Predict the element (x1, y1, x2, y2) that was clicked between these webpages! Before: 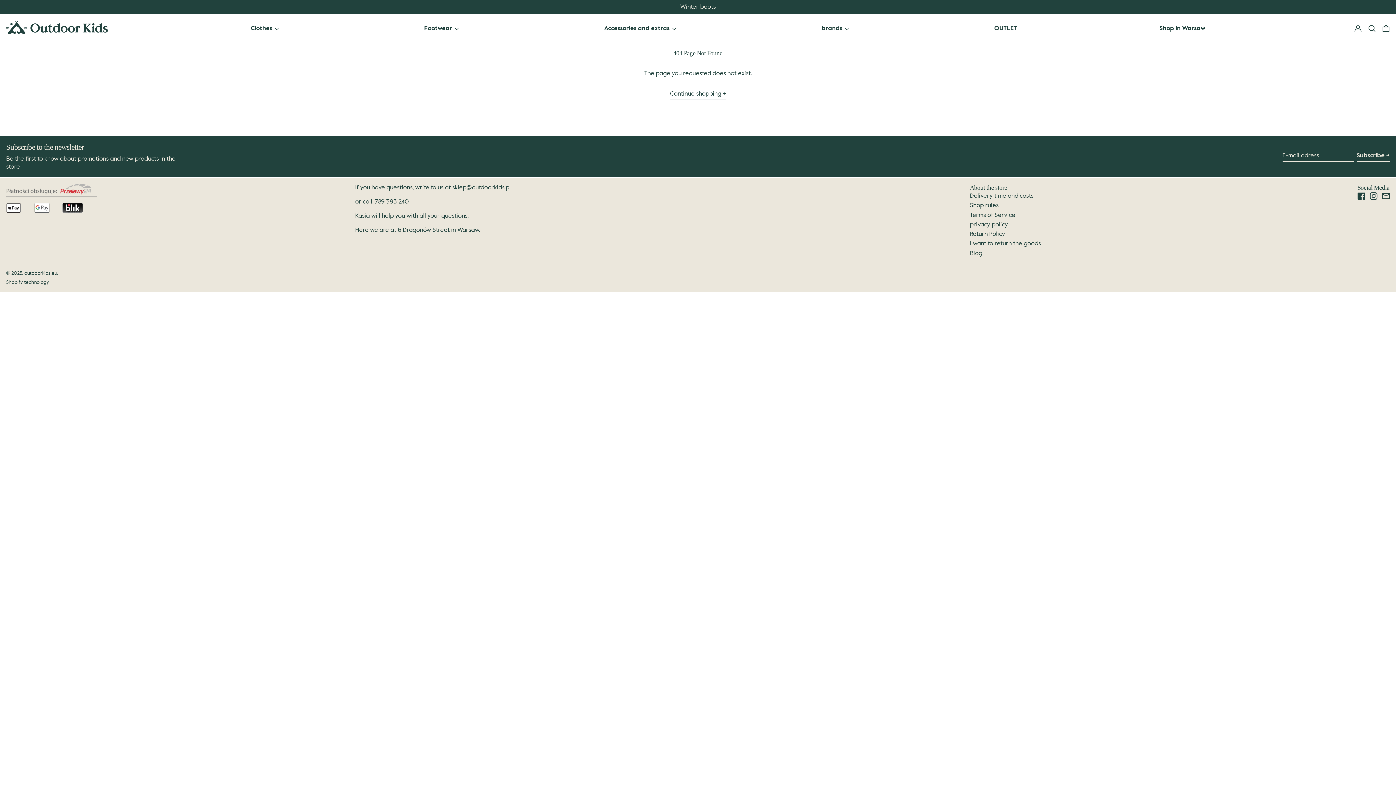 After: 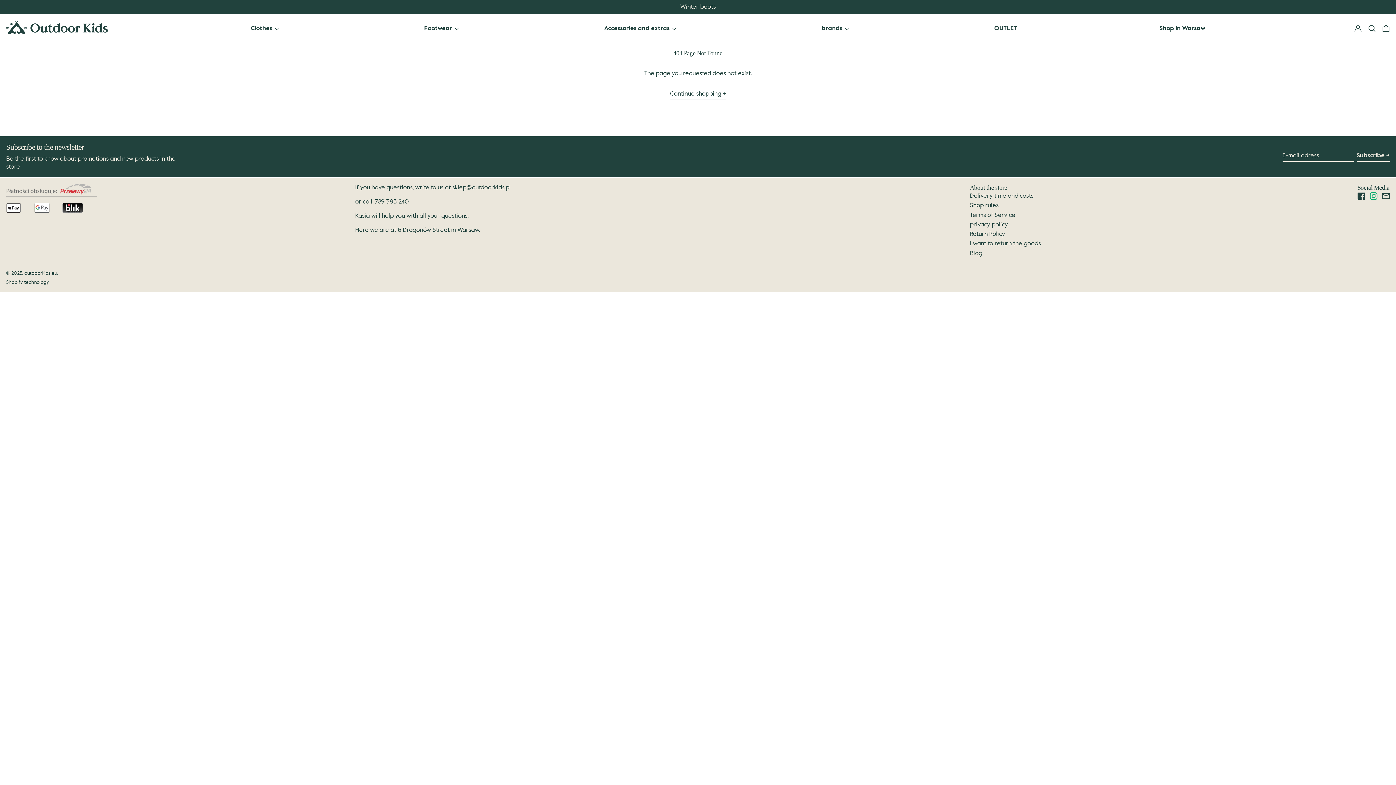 Action: bbox: (1370, 195, 1377, 201) label: Instagram